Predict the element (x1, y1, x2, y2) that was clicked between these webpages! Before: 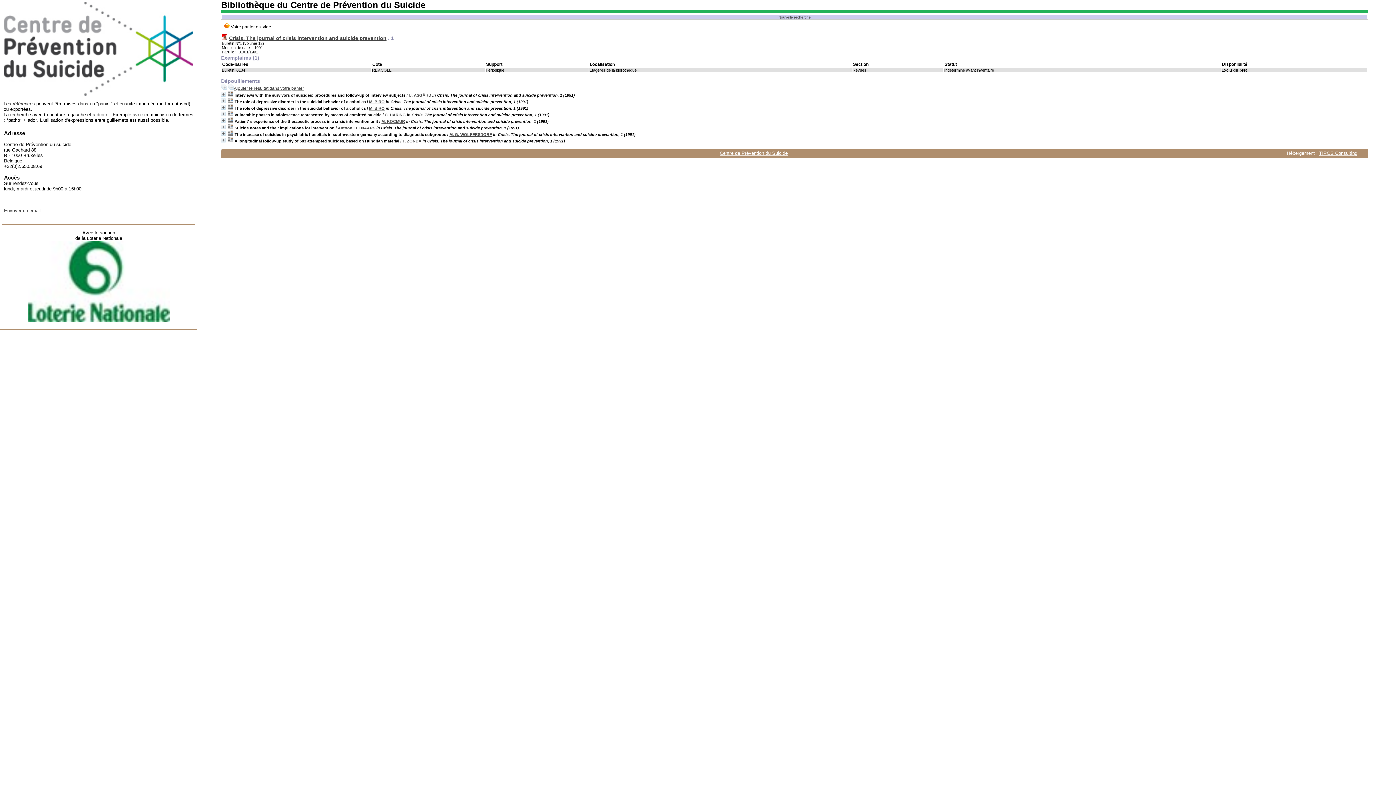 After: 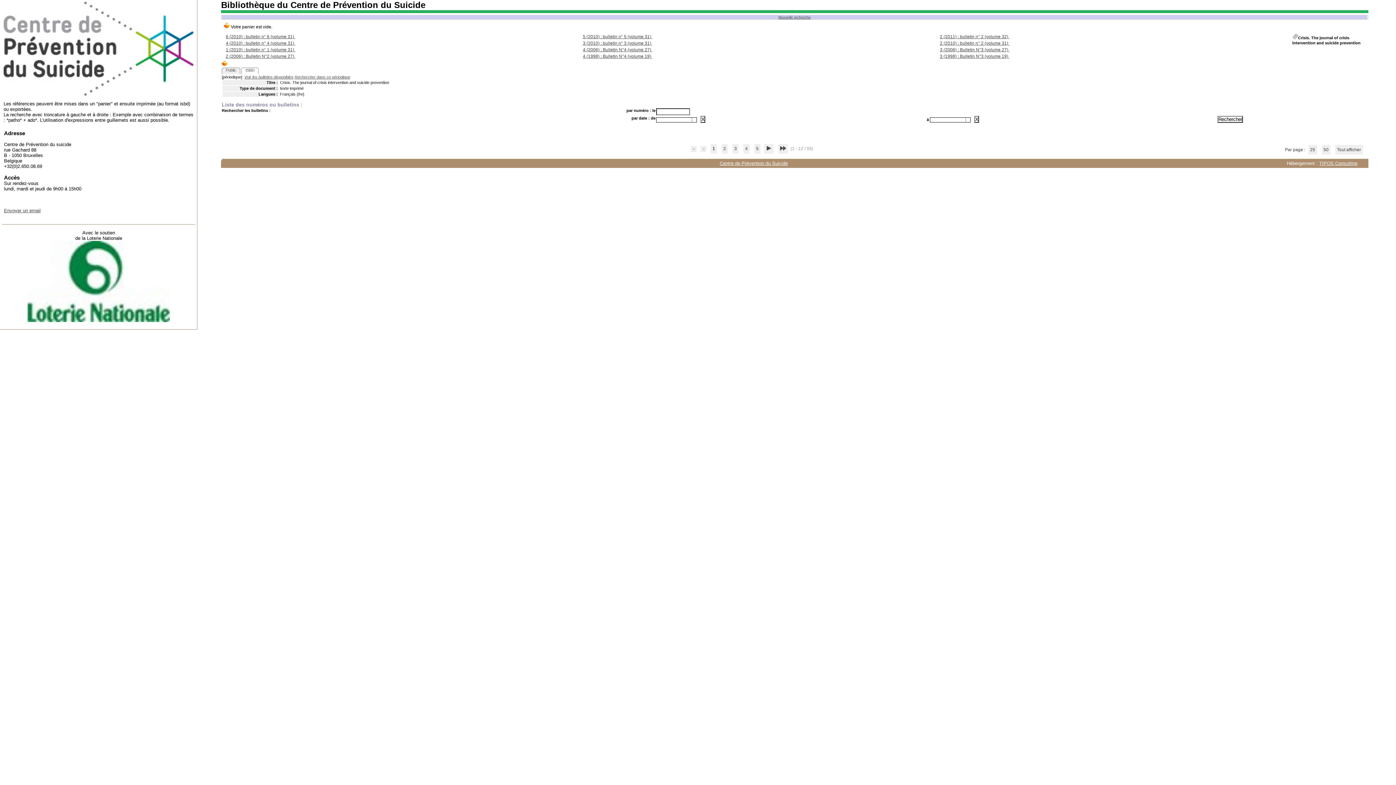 Action: label: Crisis. The journal of crisis intervention and suicide prevention bbox: (229, 35, 386, 41)